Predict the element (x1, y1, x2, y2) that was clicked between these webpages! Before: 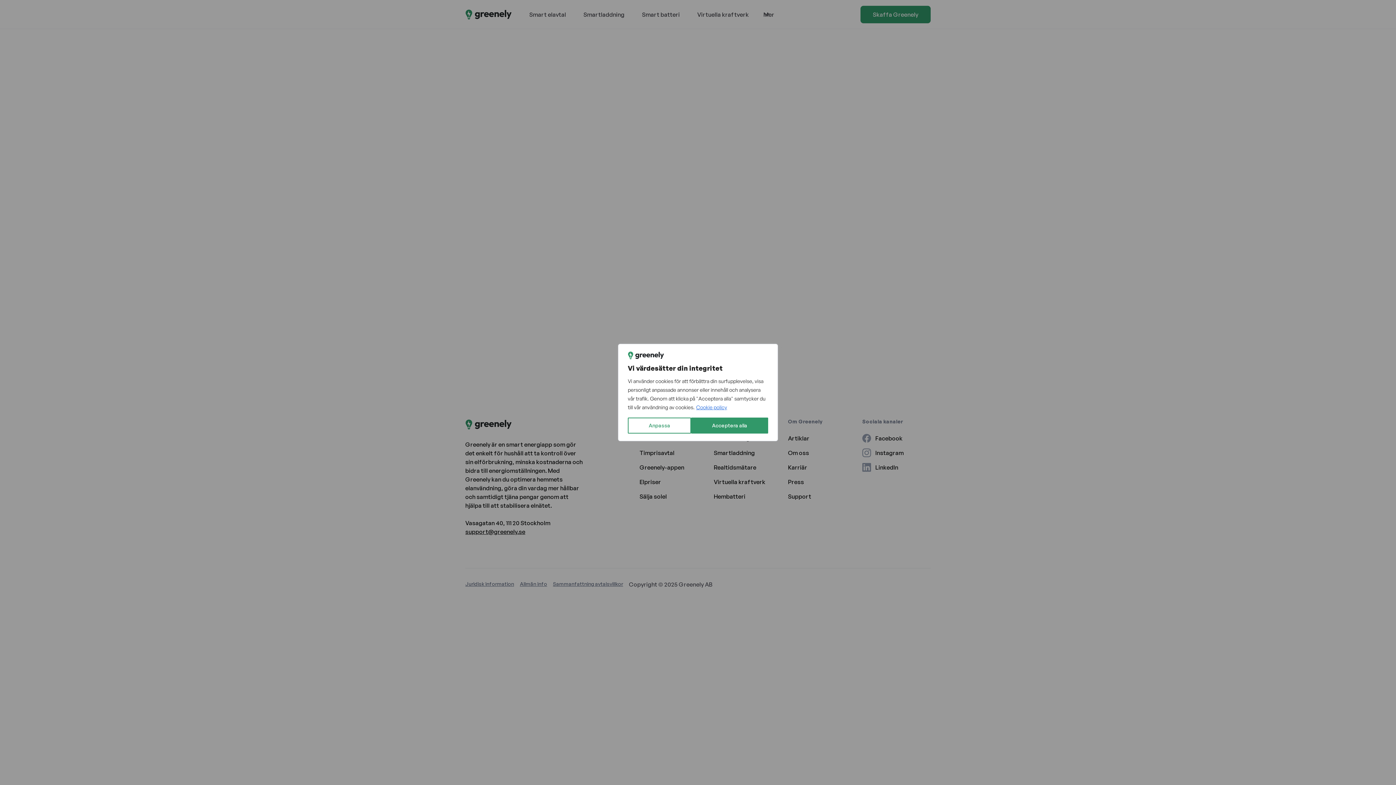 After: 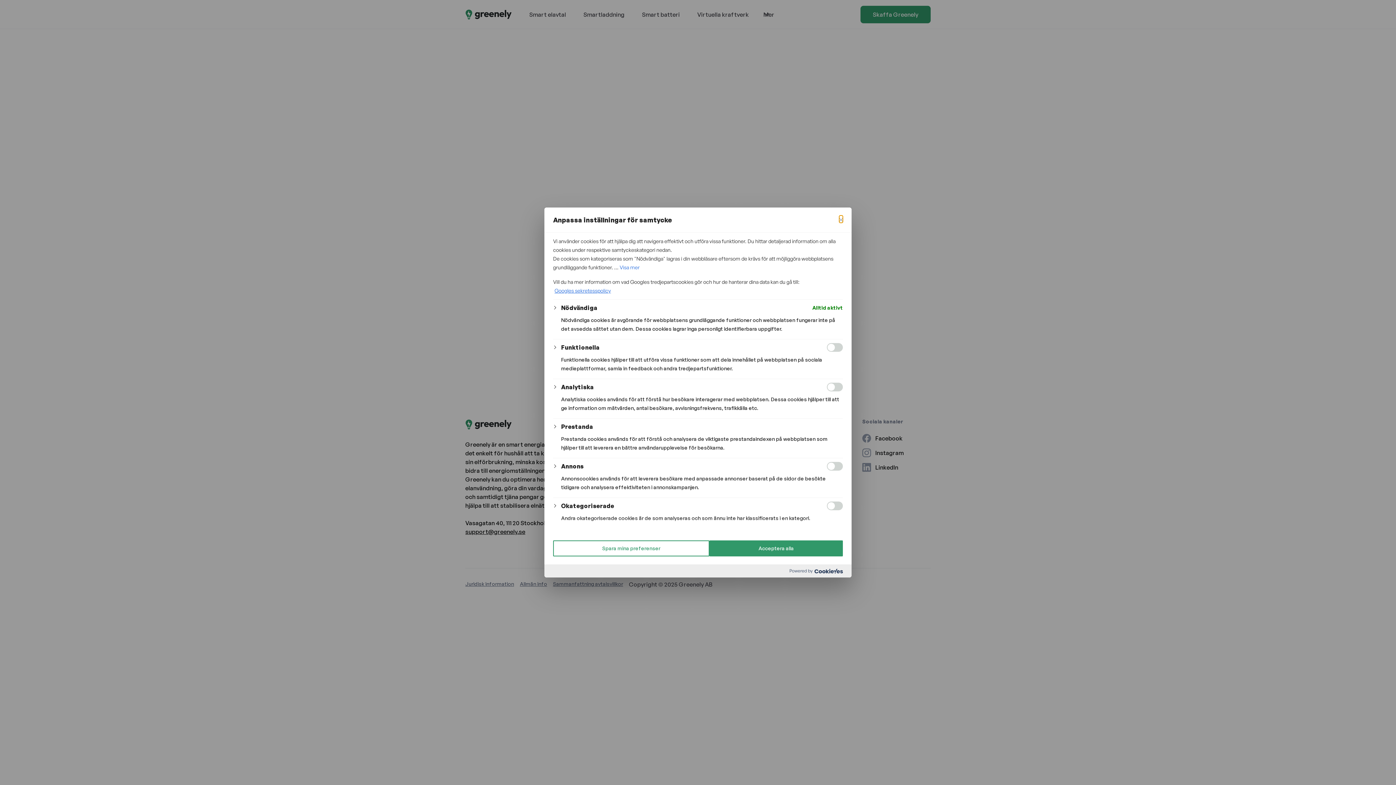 Action: bbox: (628, 417, 691, 433) label: Anpassa